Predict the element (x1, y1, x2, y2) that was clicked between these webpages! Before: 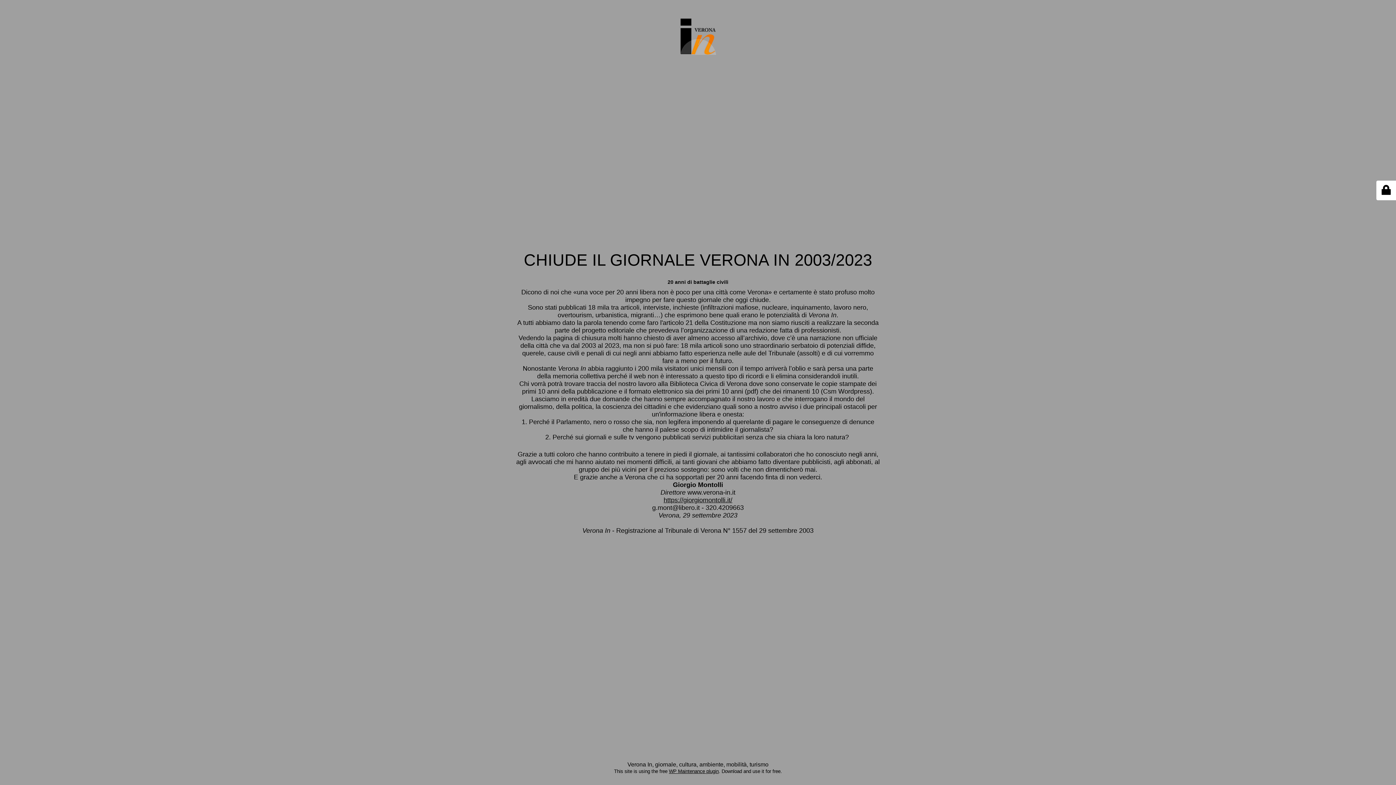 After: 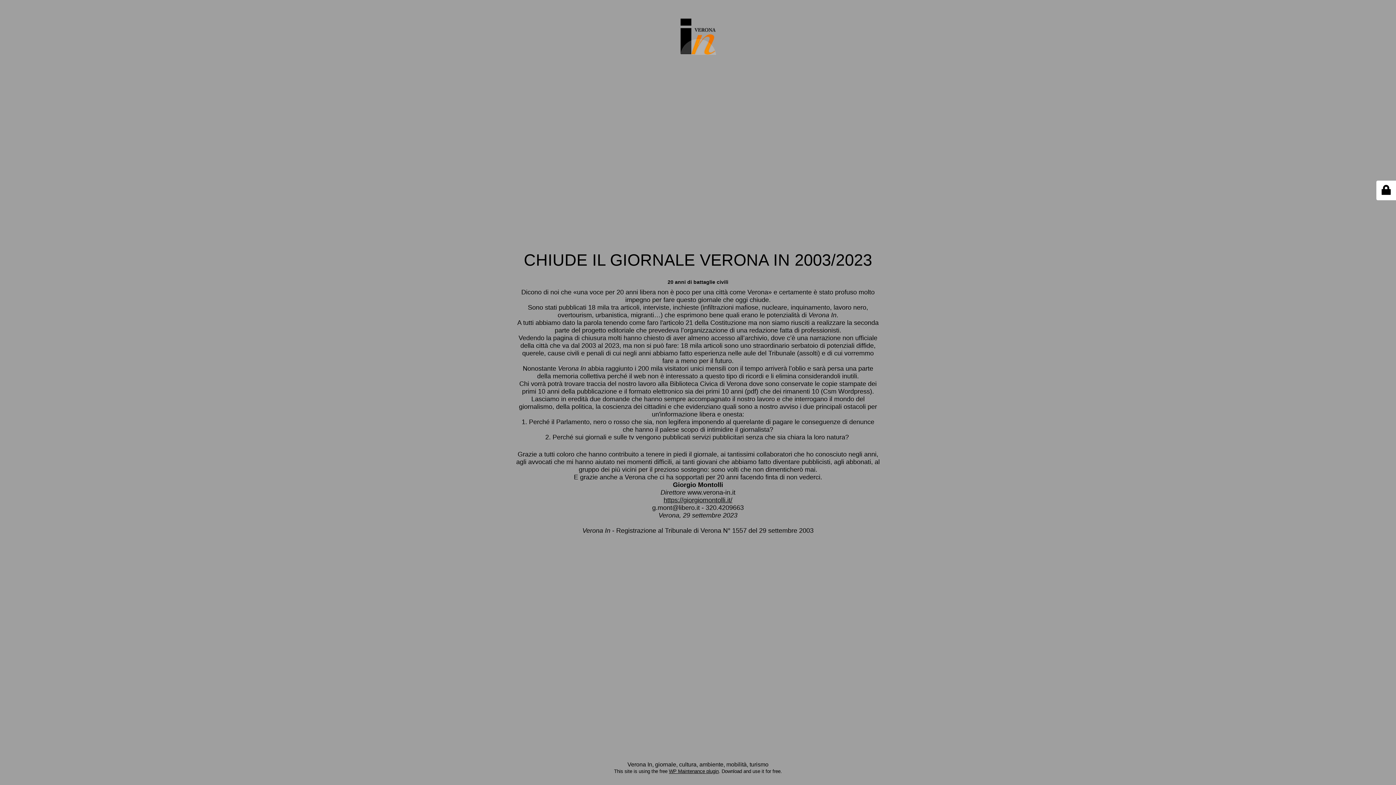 Action: label: WP Maintenance plugin bbox: (669, 769, 718, 774)